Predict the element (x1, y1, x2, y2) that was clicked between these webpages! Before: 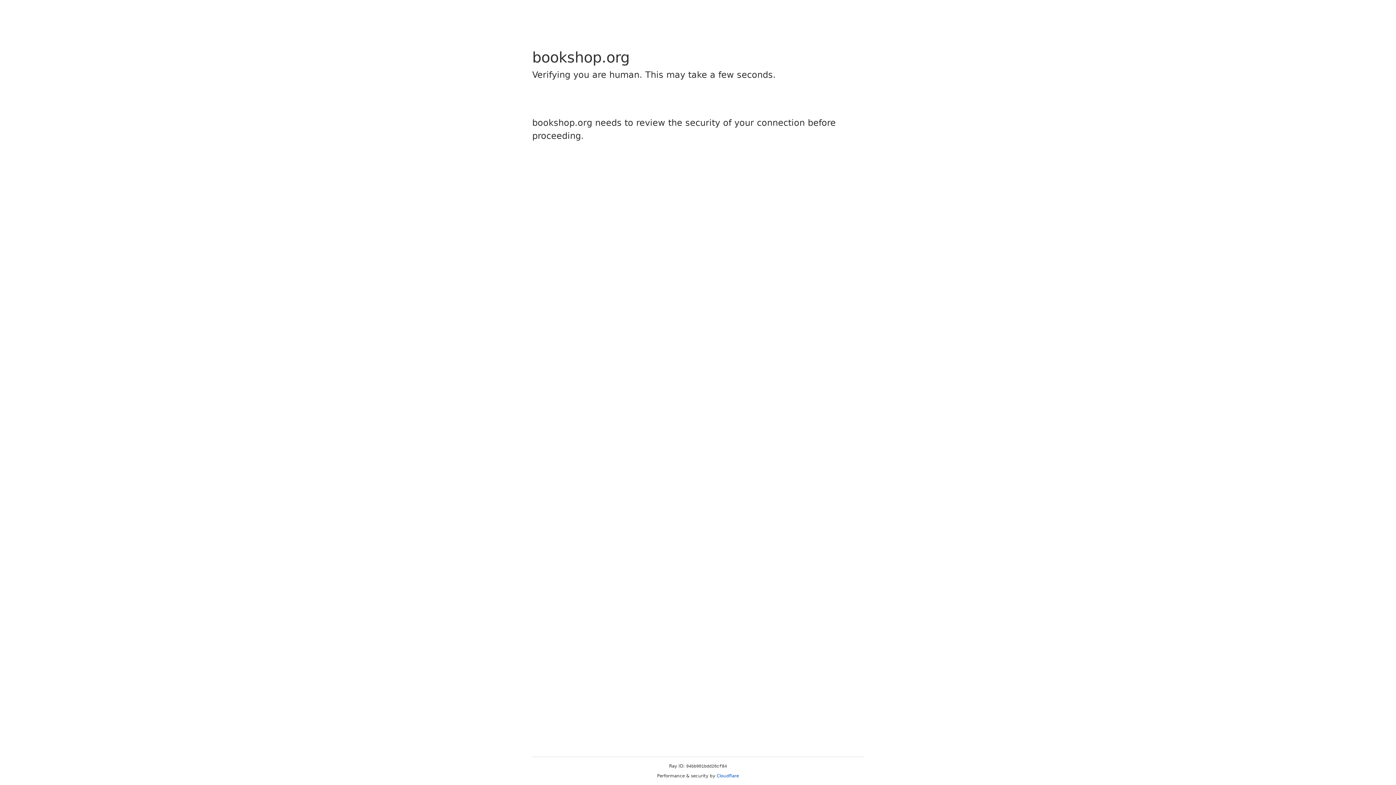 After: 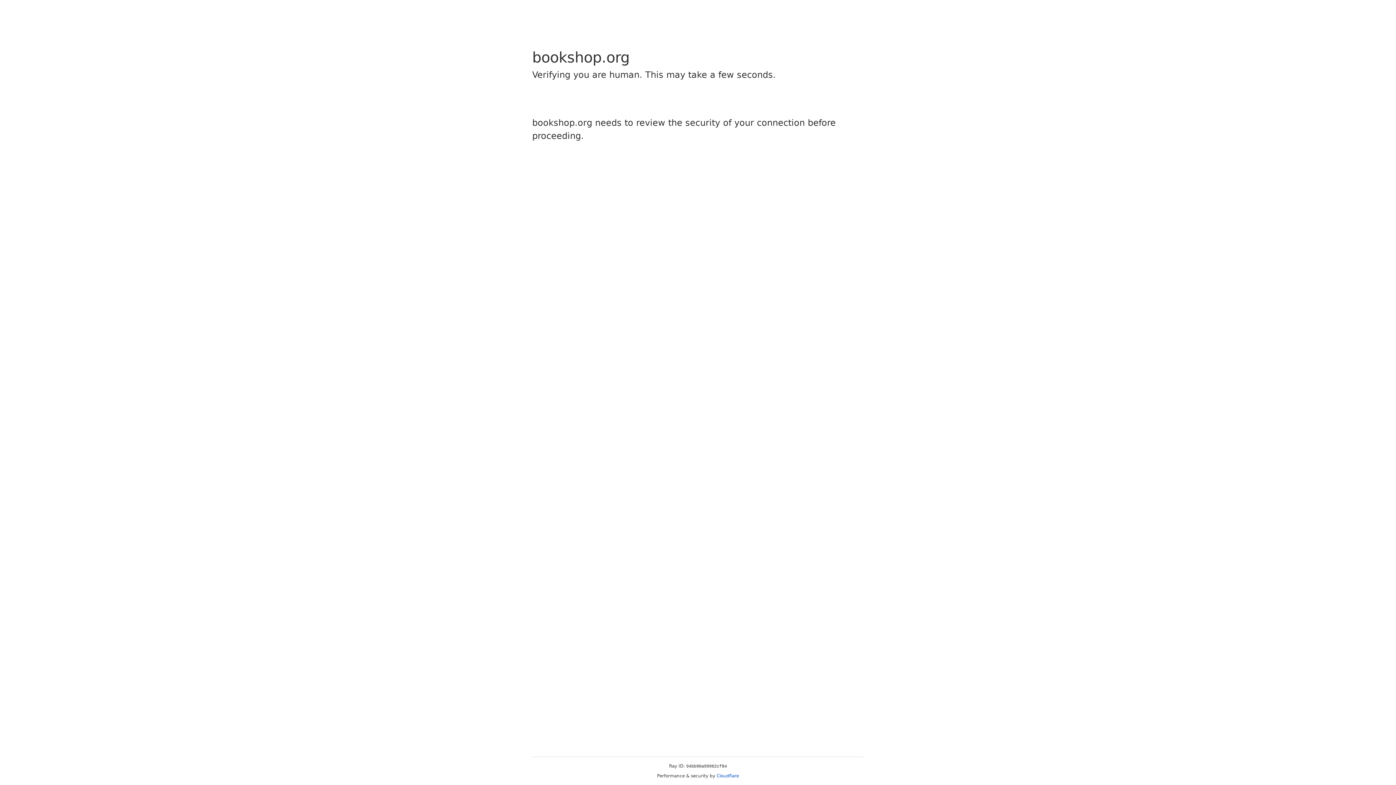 Action: label: Cloudflare bbox: (716, 773, 739, 778)